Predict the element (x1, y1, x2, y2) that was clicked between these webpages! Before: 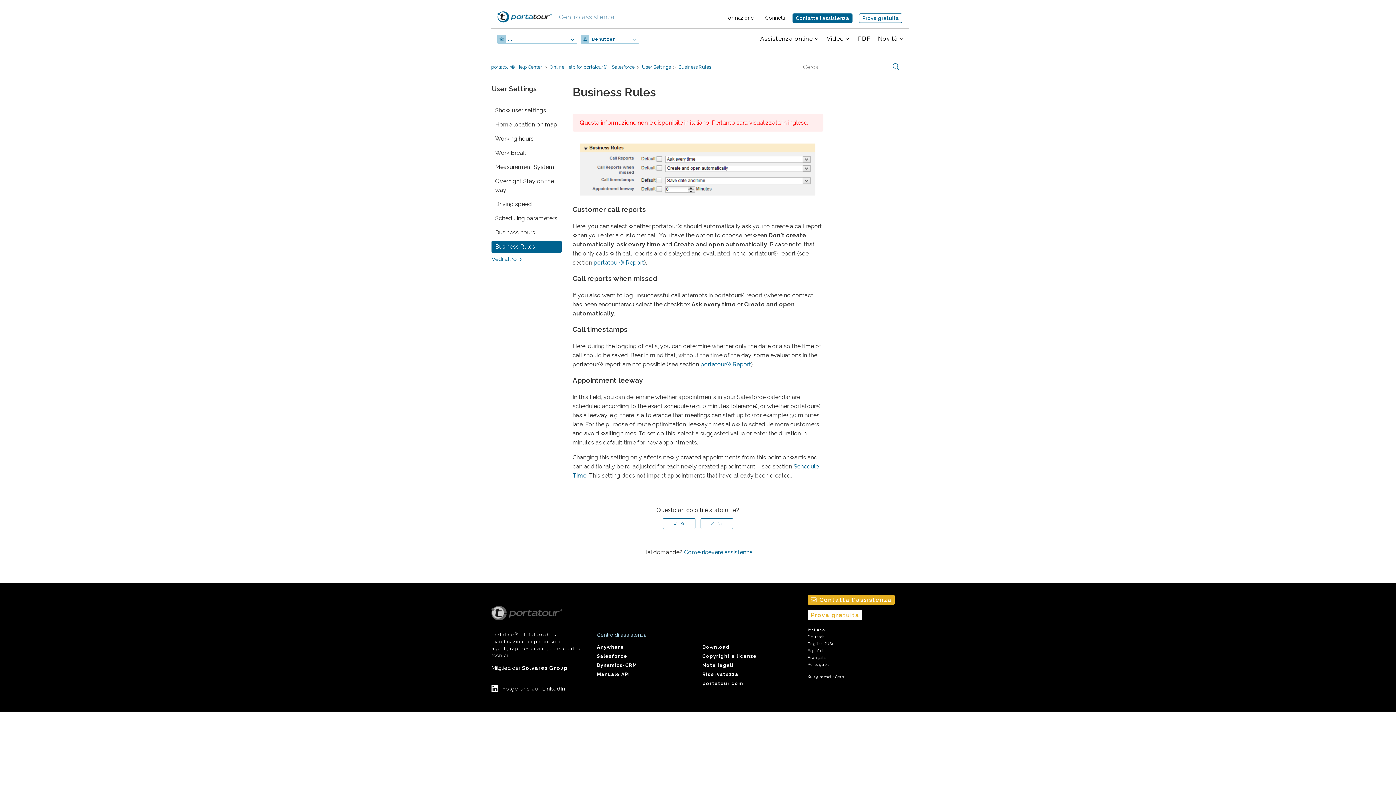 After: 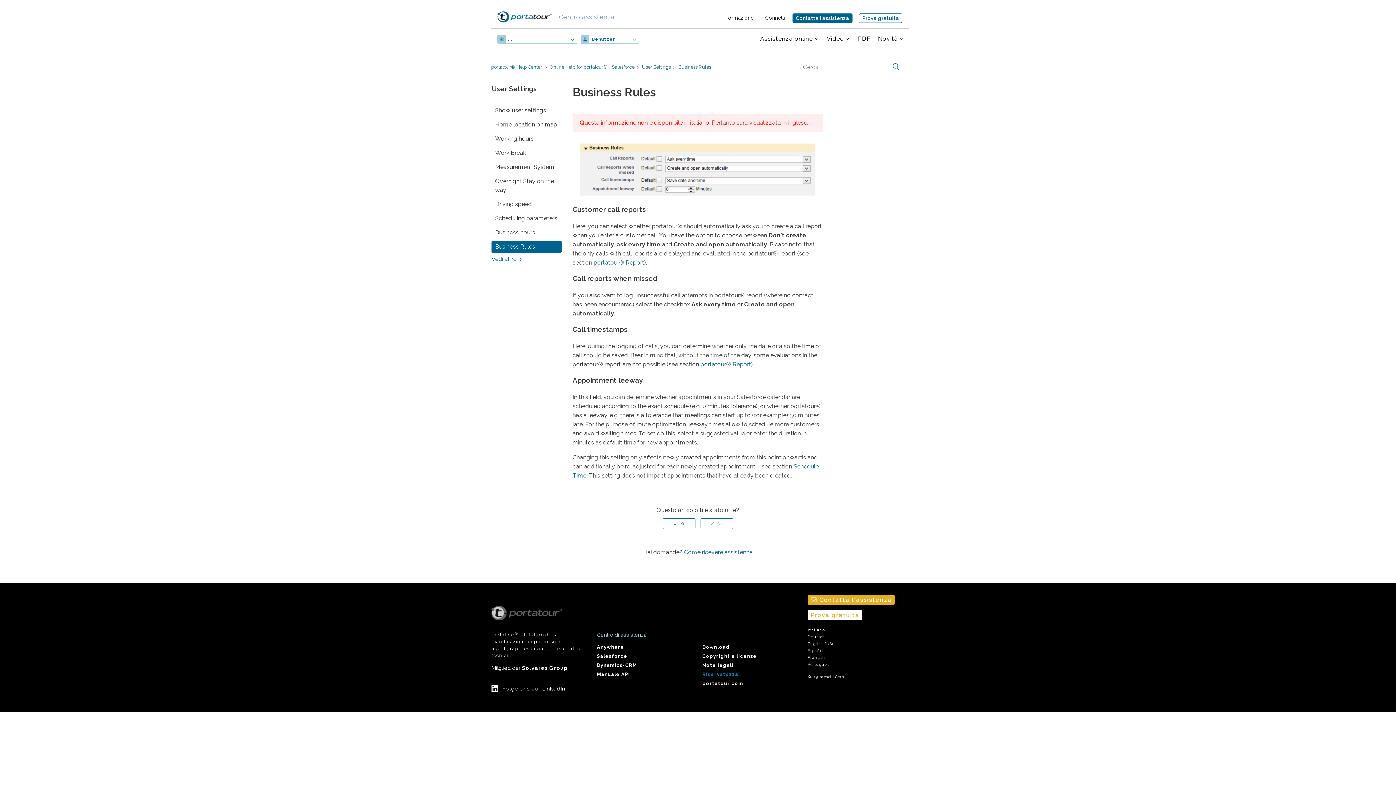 Action: label: Riservatezza bbox: (702, 671, 799, 678)